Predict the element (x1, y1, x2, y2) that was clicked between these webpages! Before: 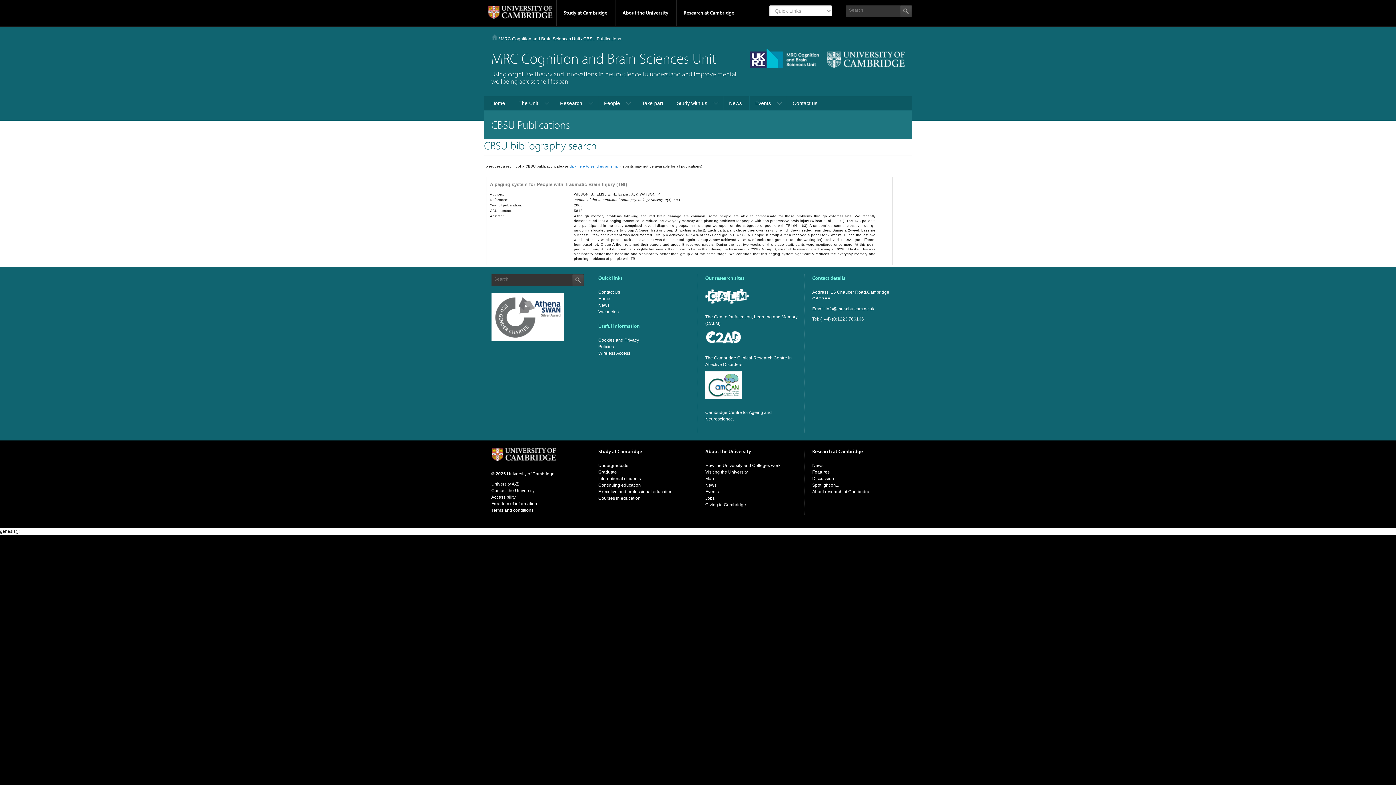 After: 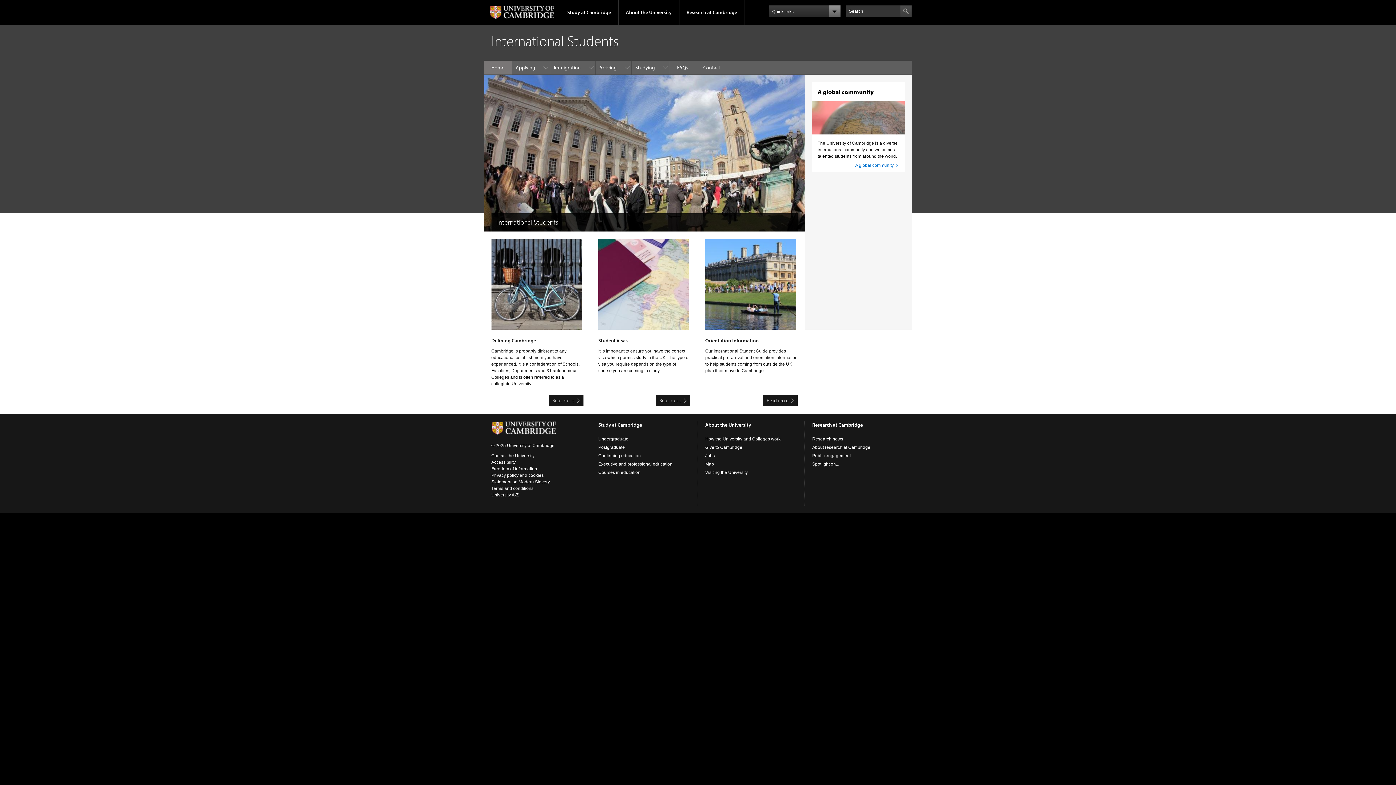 Action: bbox: (598, 476, 641, 481) label: International students